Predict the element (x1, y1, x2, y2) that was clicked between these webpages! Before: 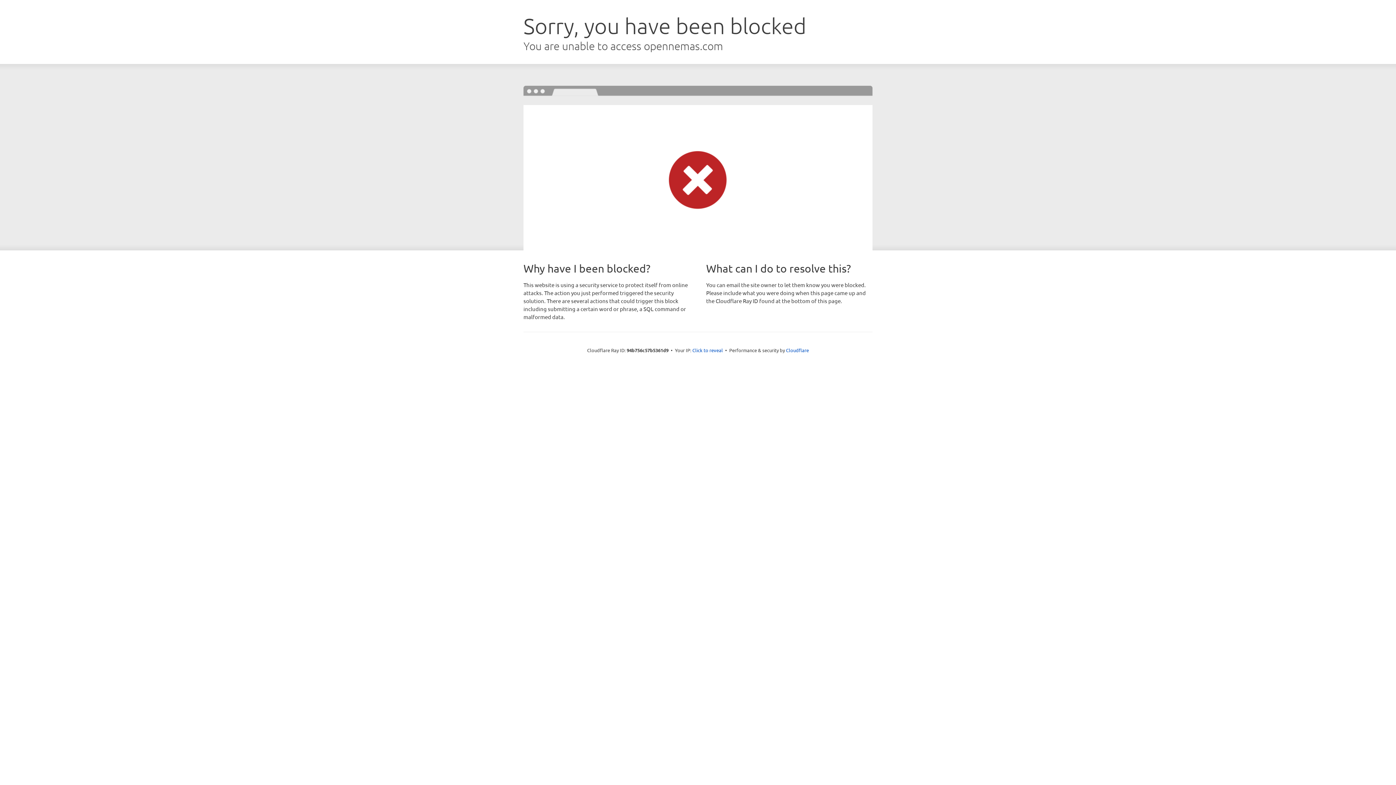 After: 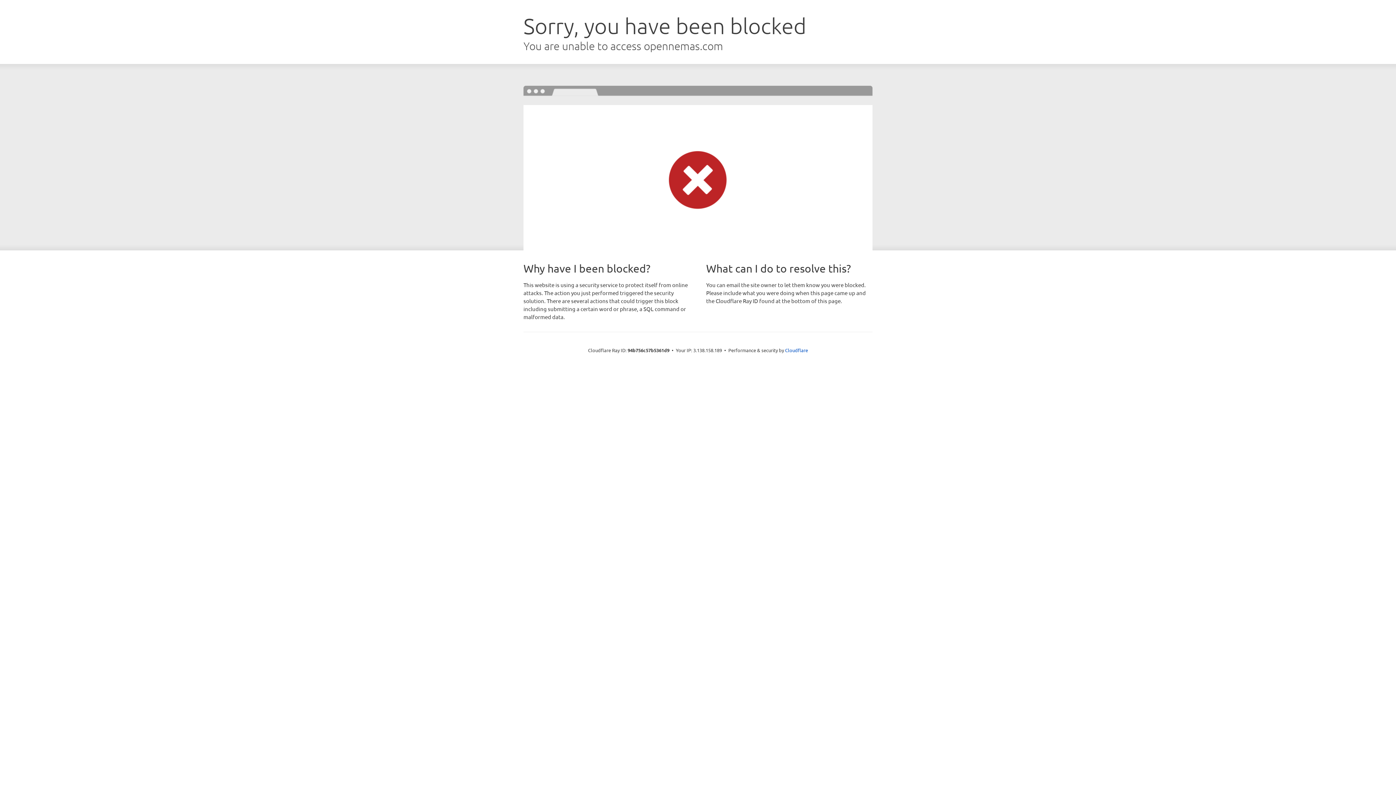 Action: label: Click to reveal bbox: (692, 346, 723, 353)